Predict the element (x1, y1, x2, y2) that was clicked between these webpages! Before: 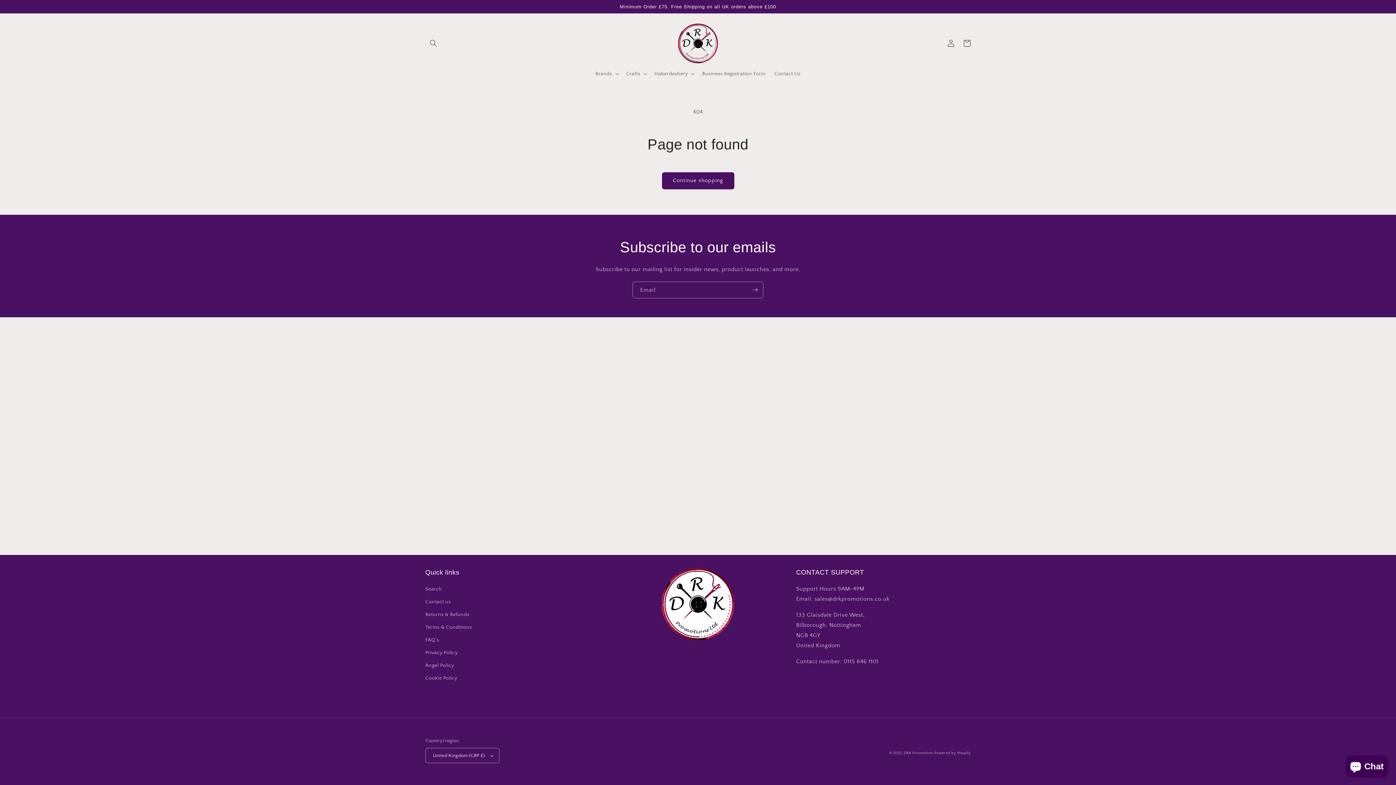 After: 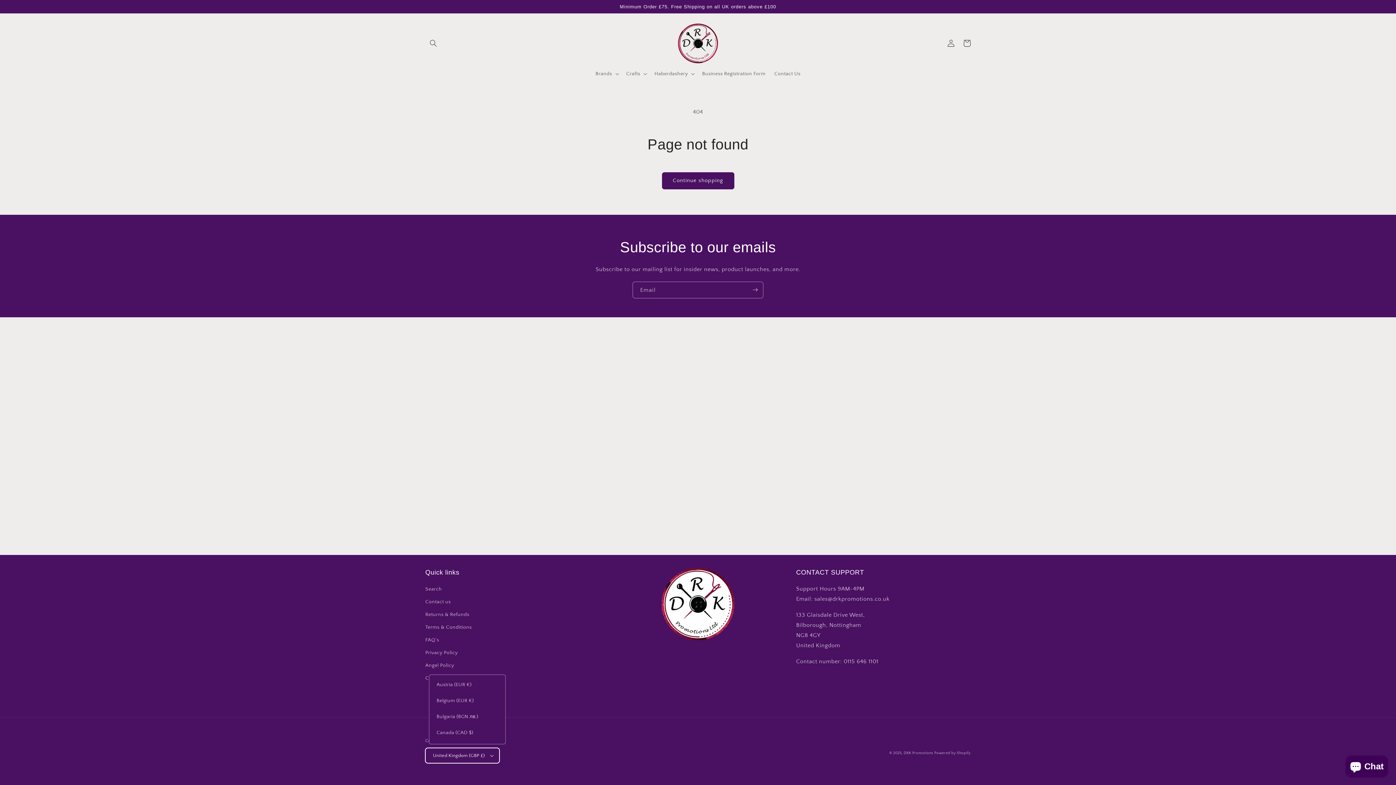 Action: label: United Kingdom (GBP £) bbox: (425, 748, 499, 763)